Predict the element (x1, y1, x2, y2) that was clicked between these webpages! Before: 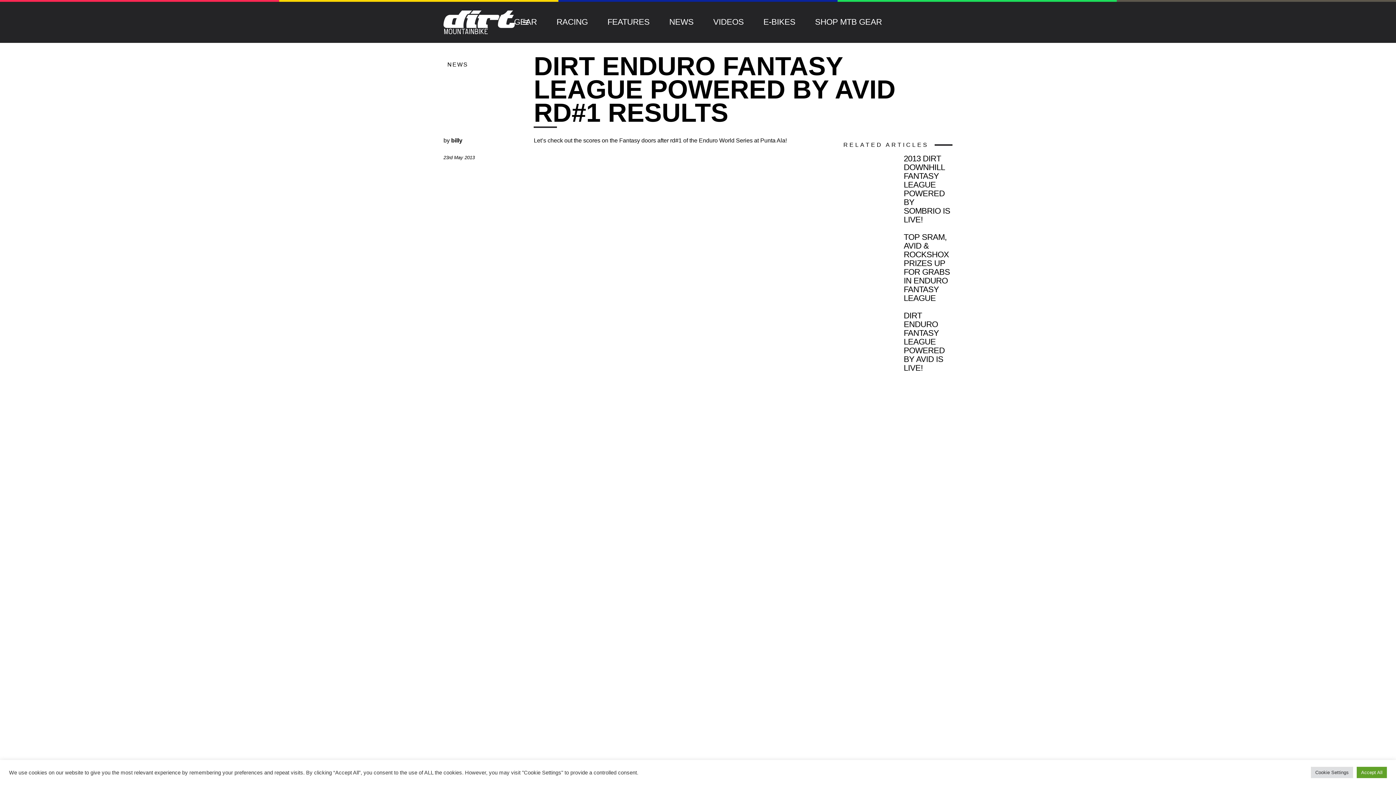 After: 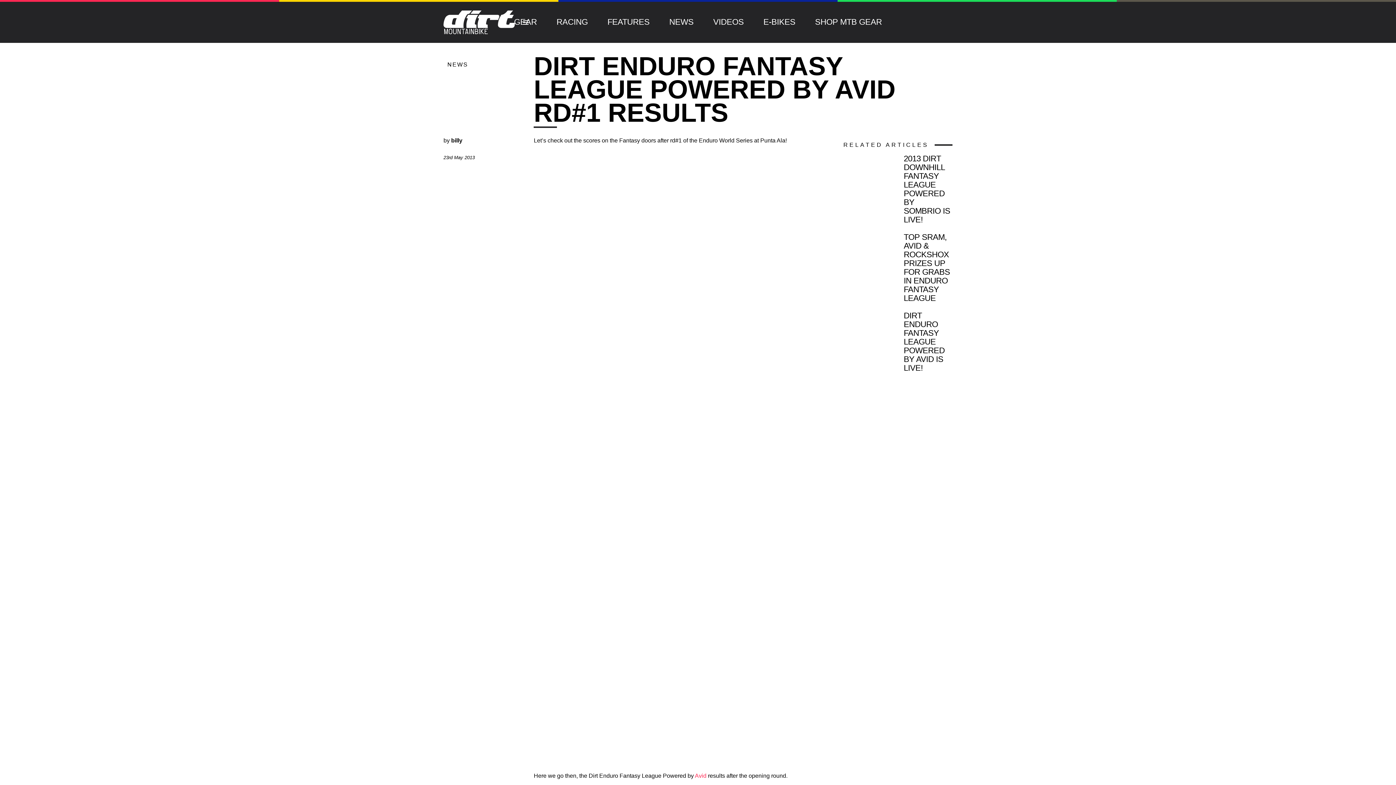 Action: label: Accept All bbox: (1357, 767, 1387, 778)